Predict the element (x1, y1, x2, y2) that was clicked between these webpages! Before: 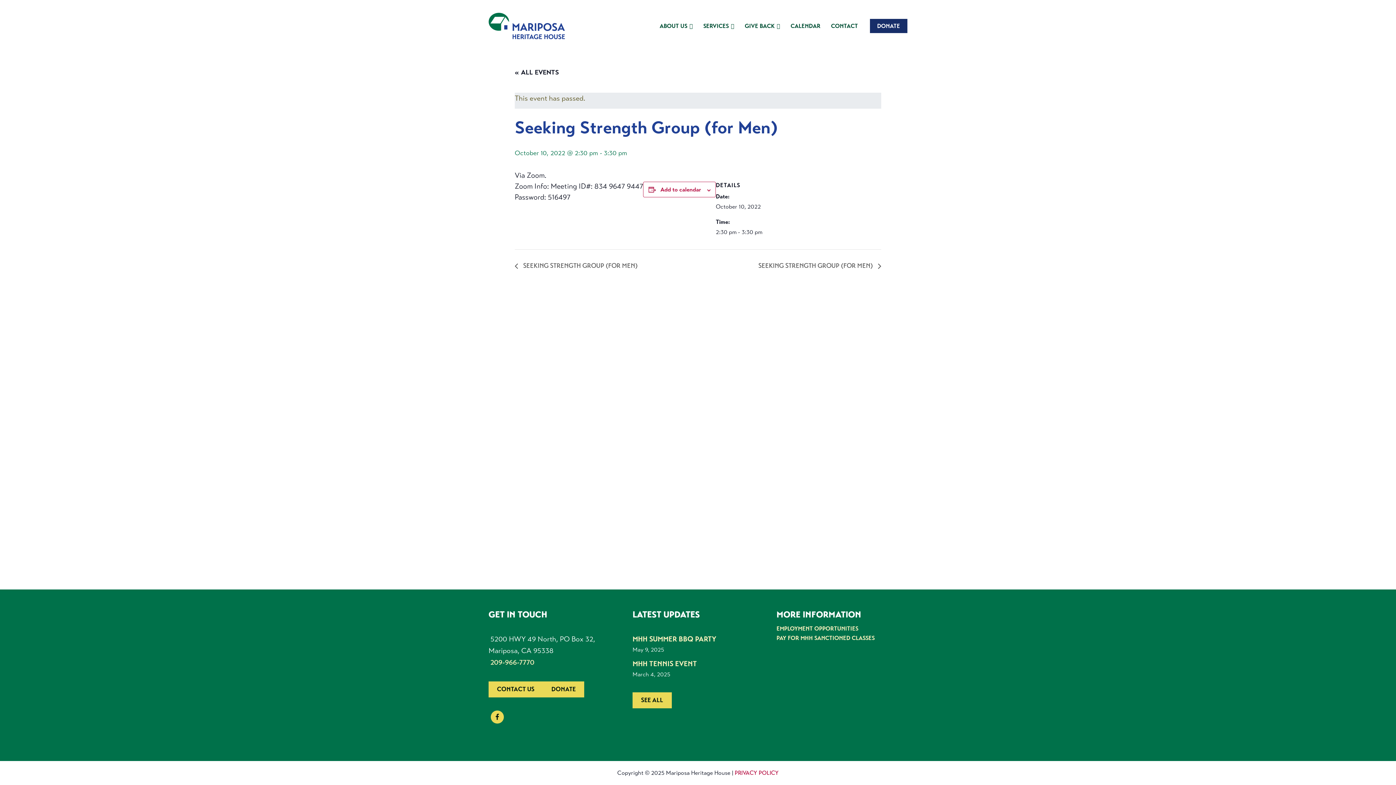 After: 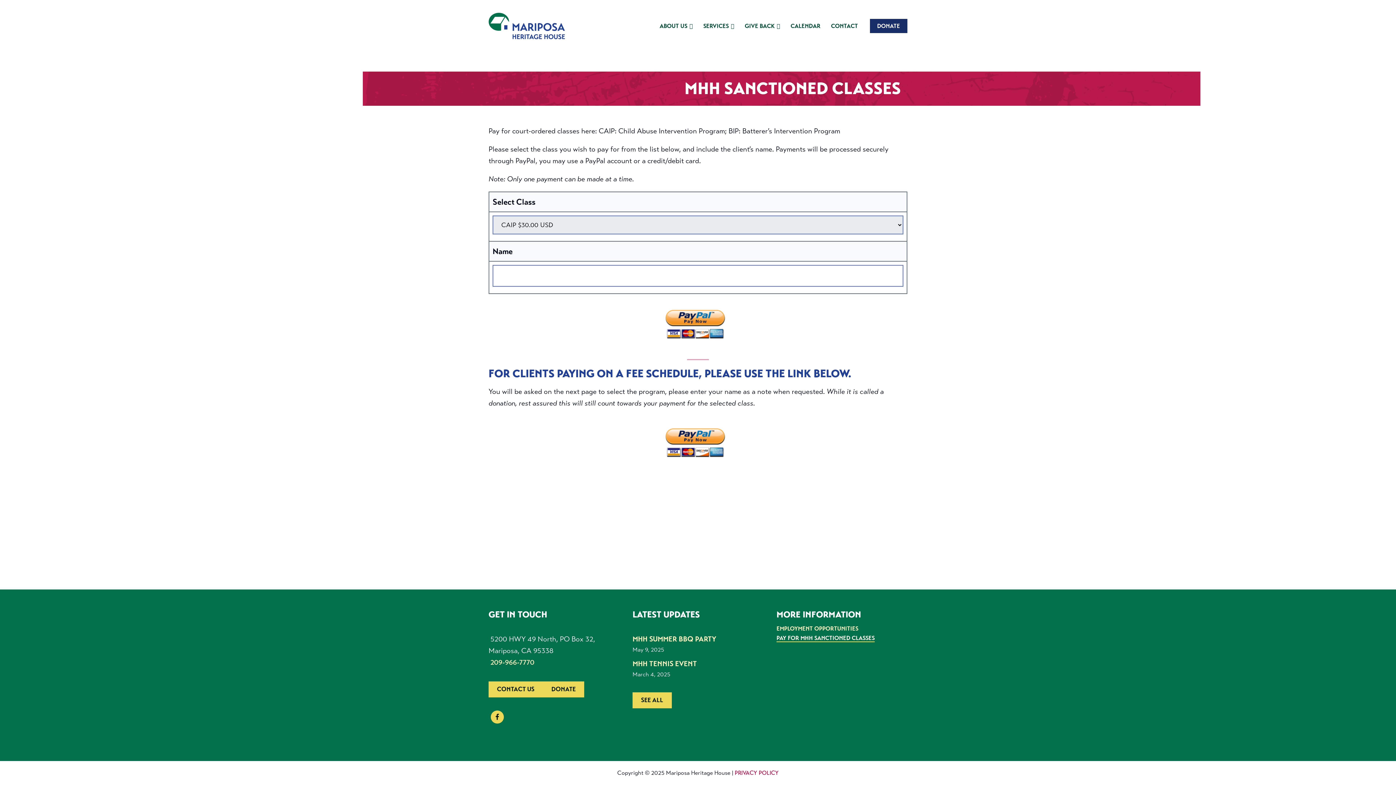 Action: bbox: (776, 635, 874, 641) label: PAY FOR MHH SANCTIONED CLASSES